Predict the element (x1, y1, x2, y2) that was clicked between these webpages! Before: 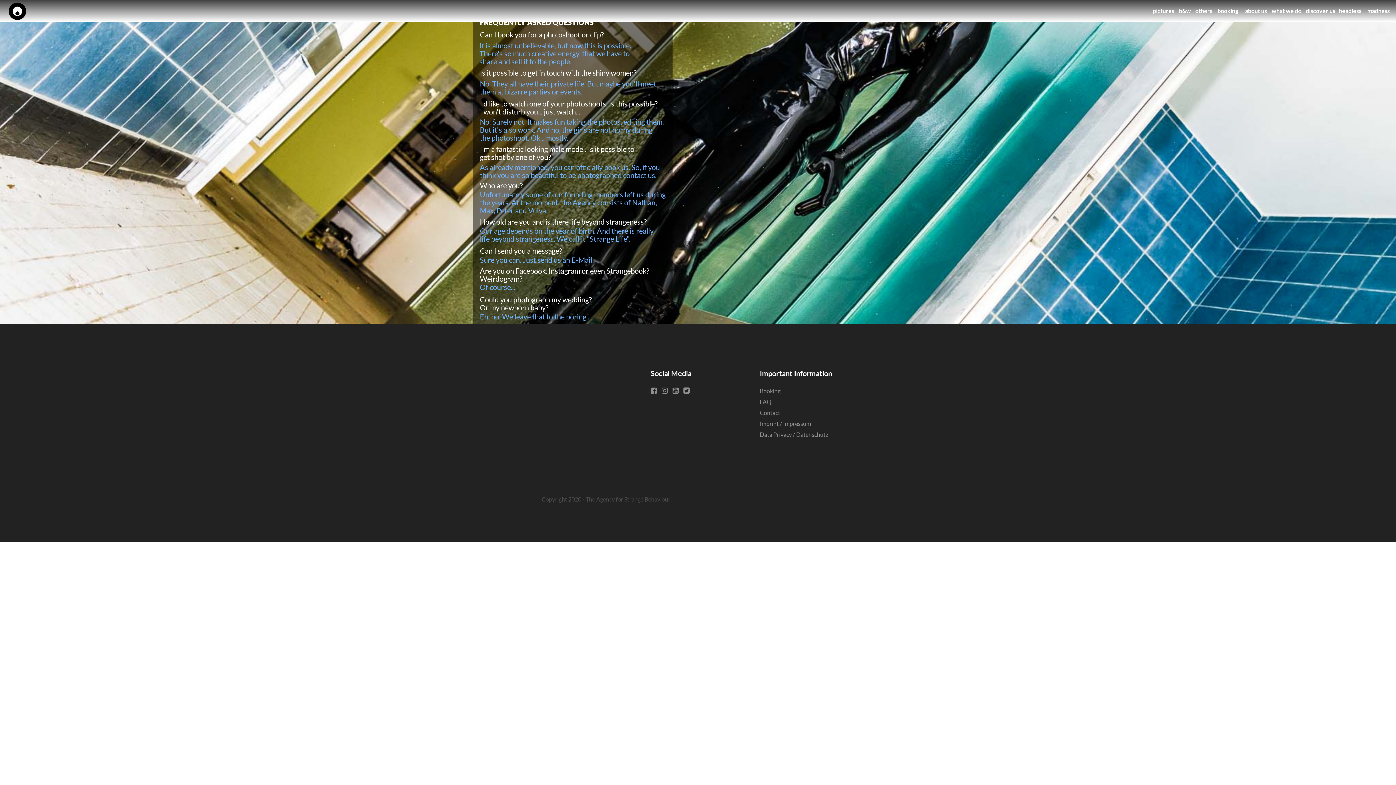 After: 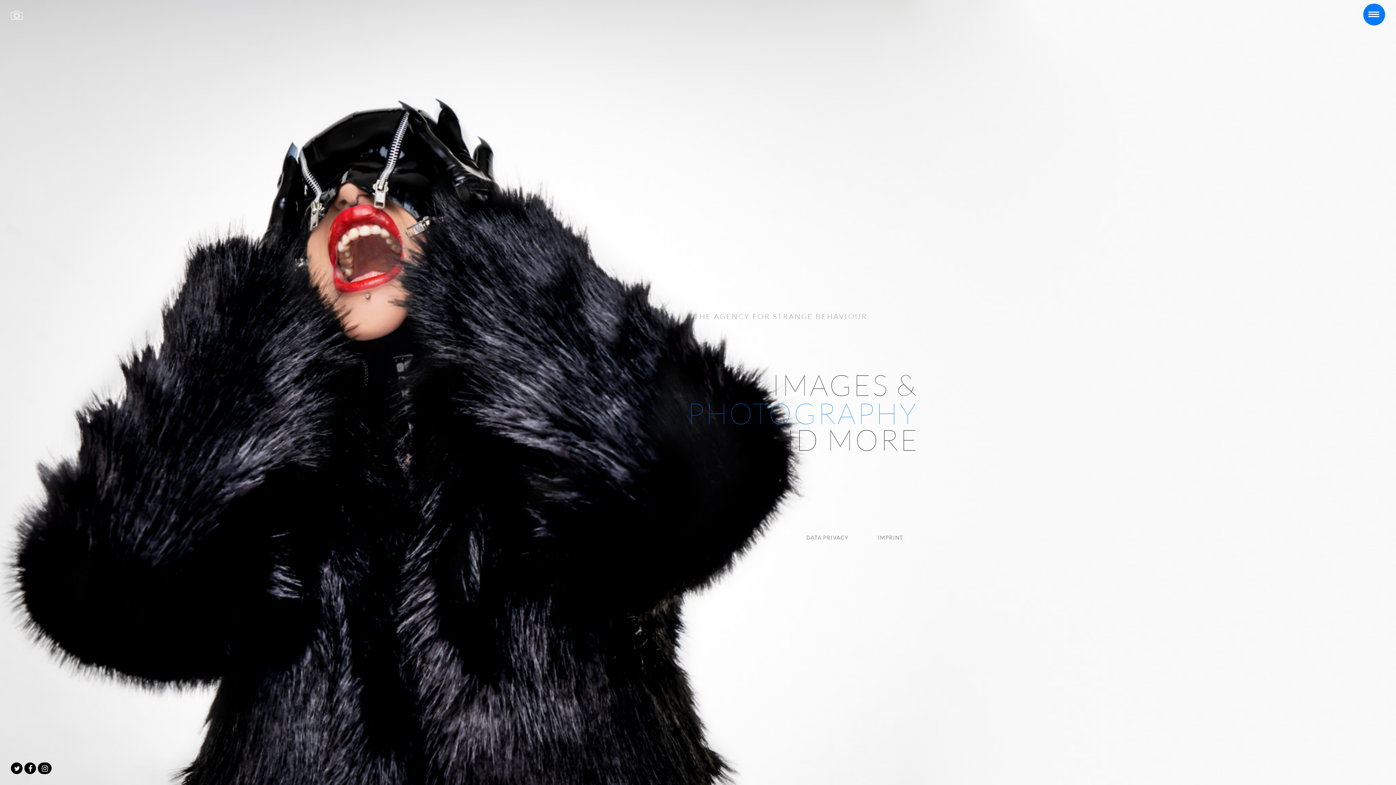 Action: bbox: (1306, 8, 1335, 13) label: discover us